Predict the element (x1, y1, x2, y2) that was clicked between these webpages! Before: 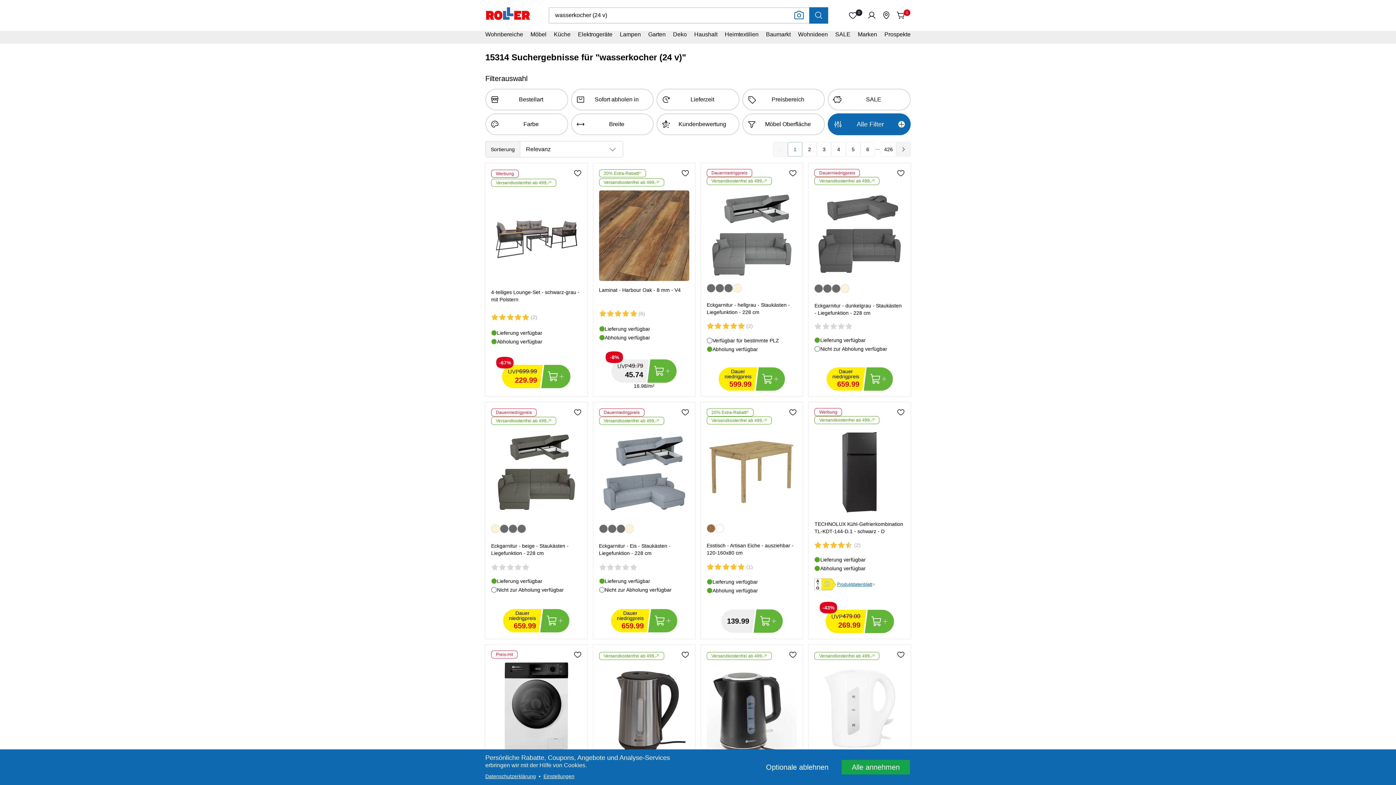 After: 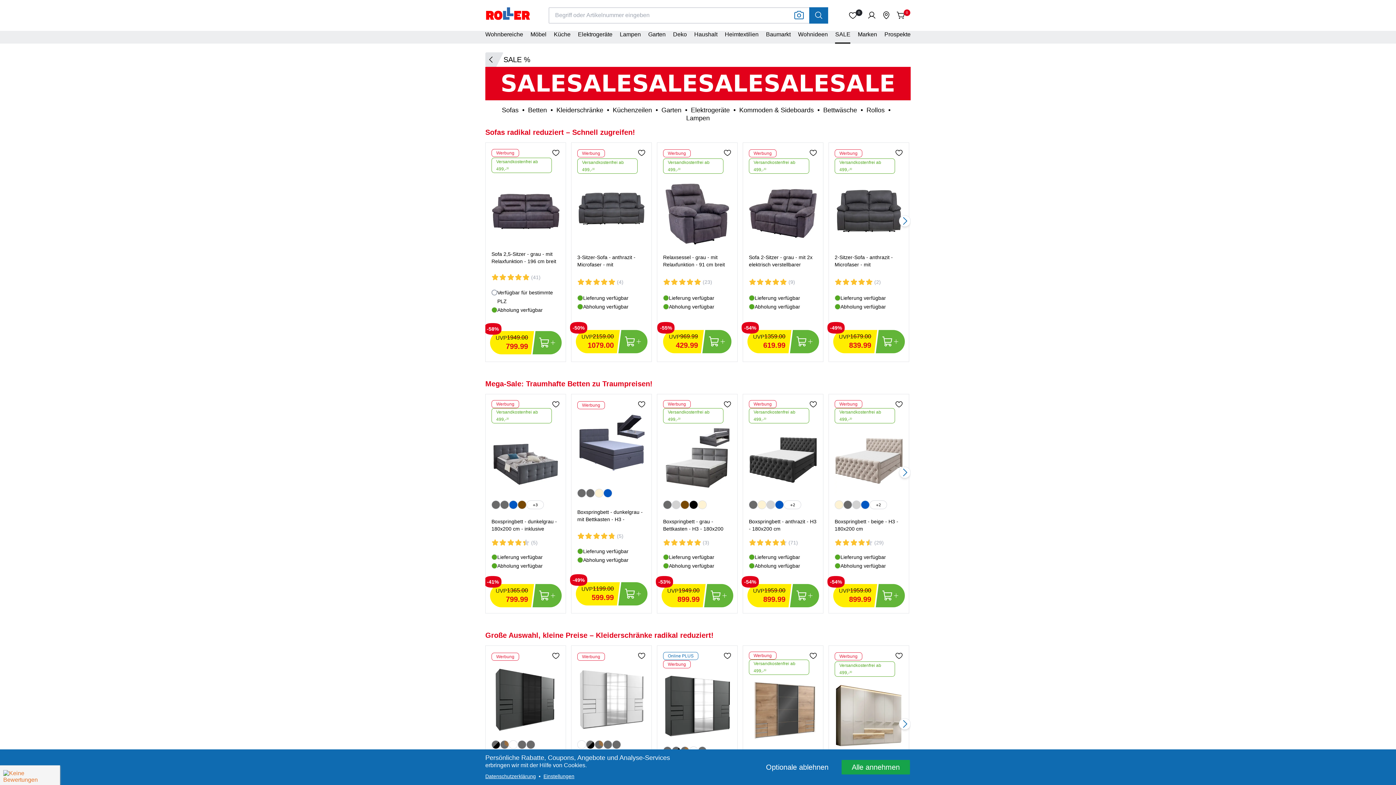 Action: label: Kategorie bbox: (835, 30, 850, 43)